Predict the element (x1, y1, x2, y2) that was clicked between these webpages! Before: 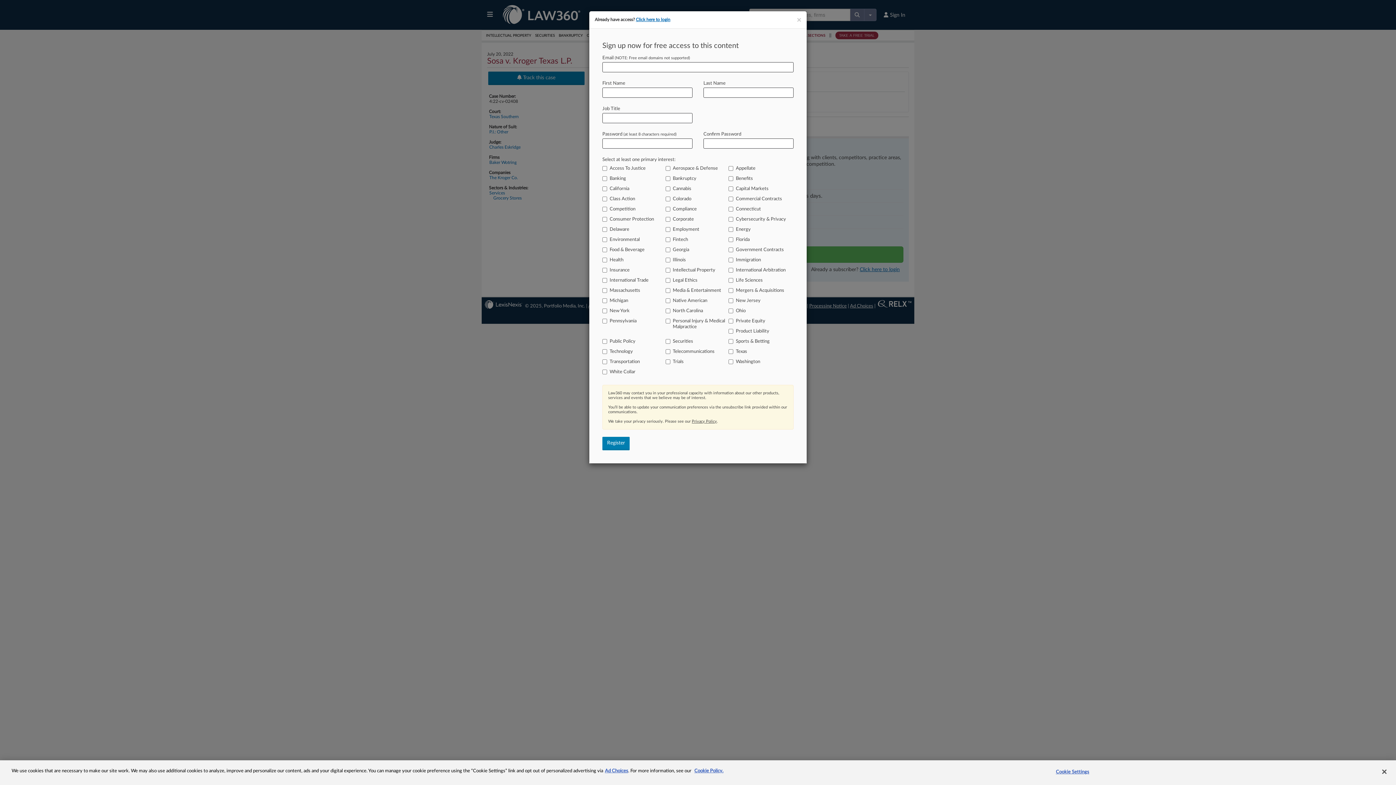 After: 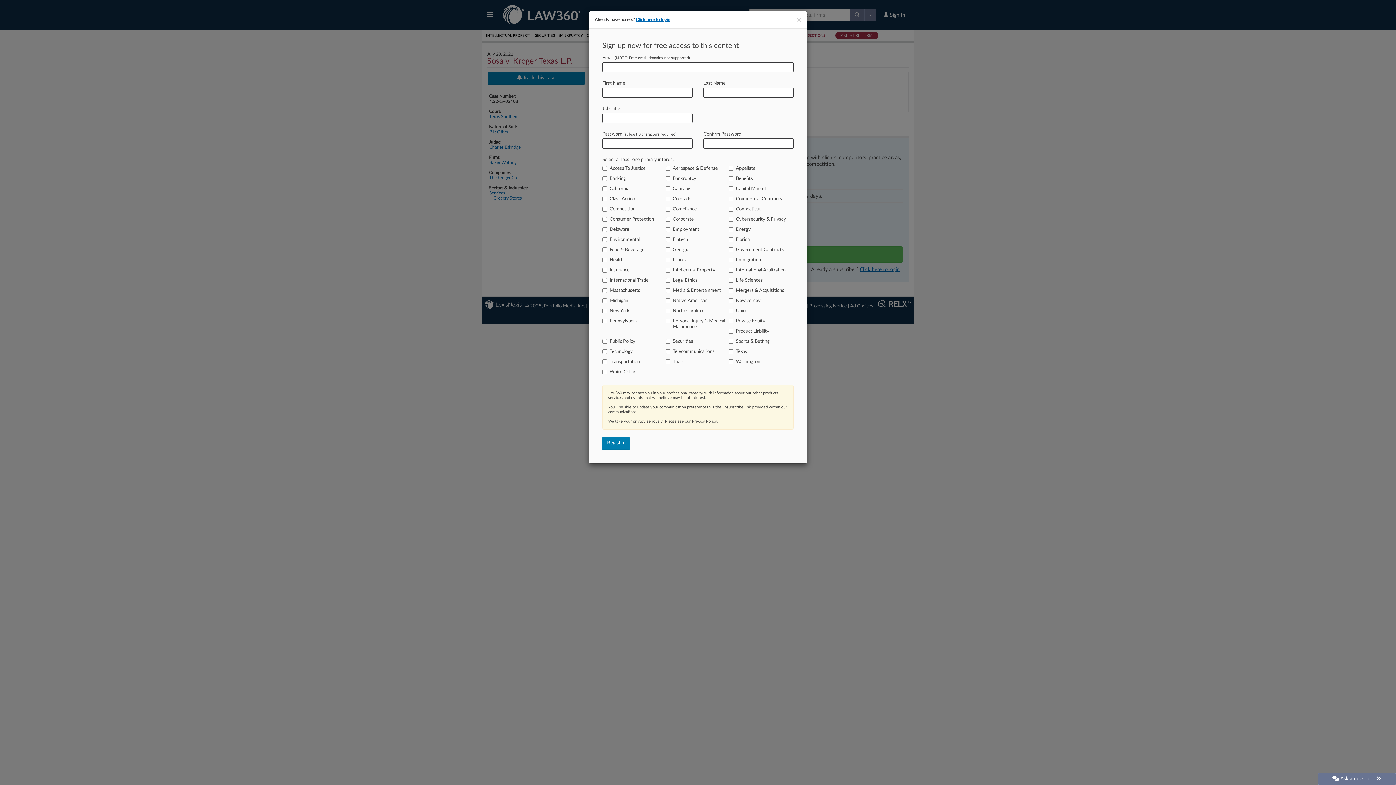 Action: bbox: (1376, 764, 1392, 780) label: Close